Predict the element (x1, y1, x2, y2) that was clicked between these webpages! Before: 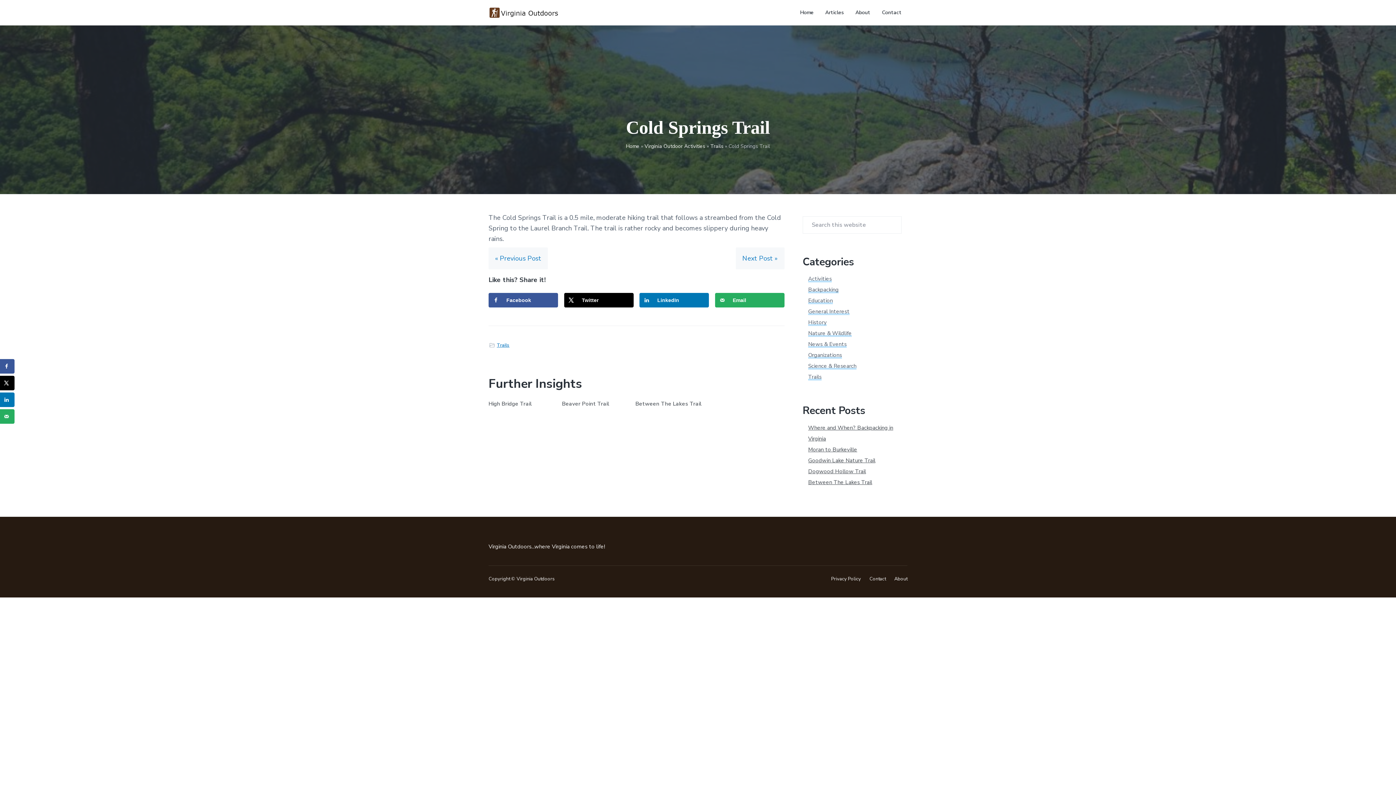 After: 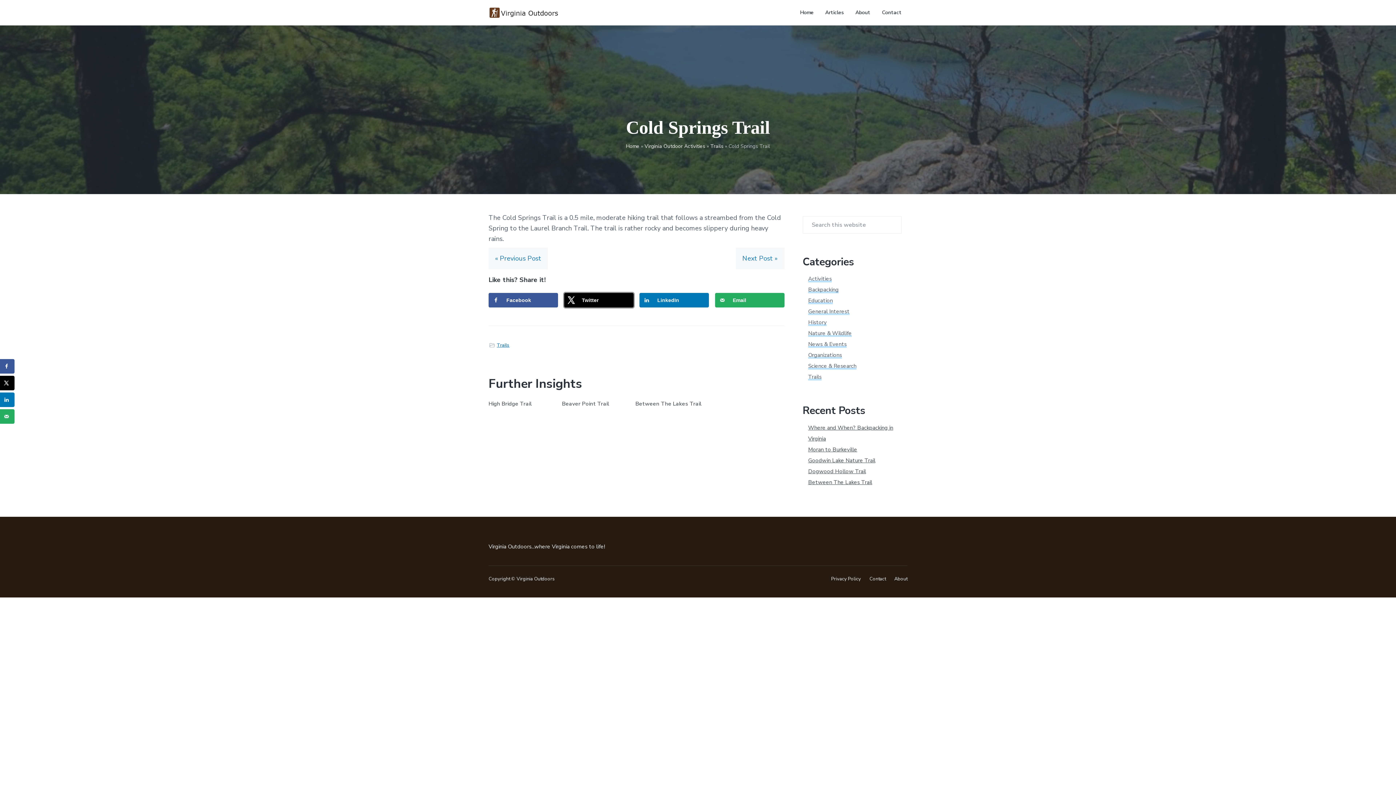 Action: bbox: (564, 293, 633, 307) label: Share on X